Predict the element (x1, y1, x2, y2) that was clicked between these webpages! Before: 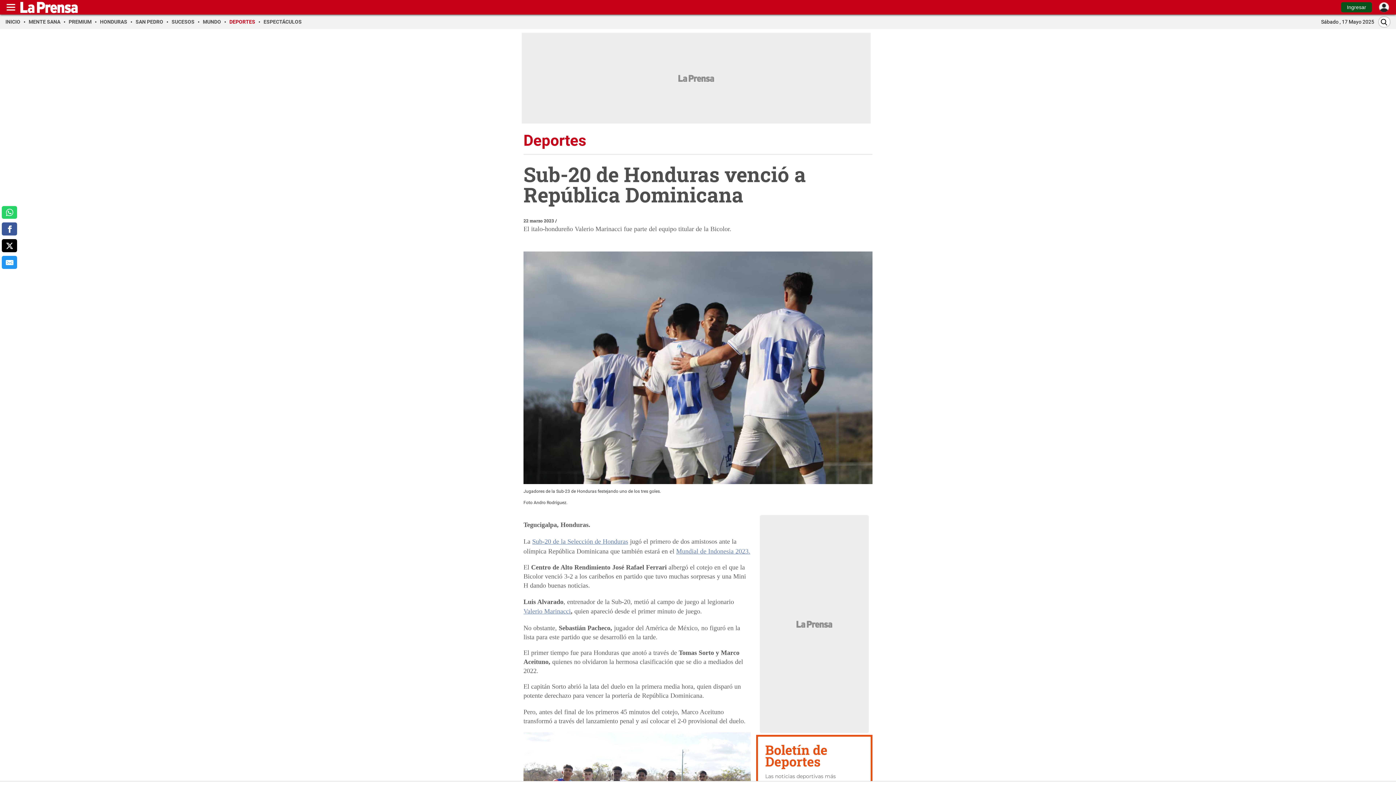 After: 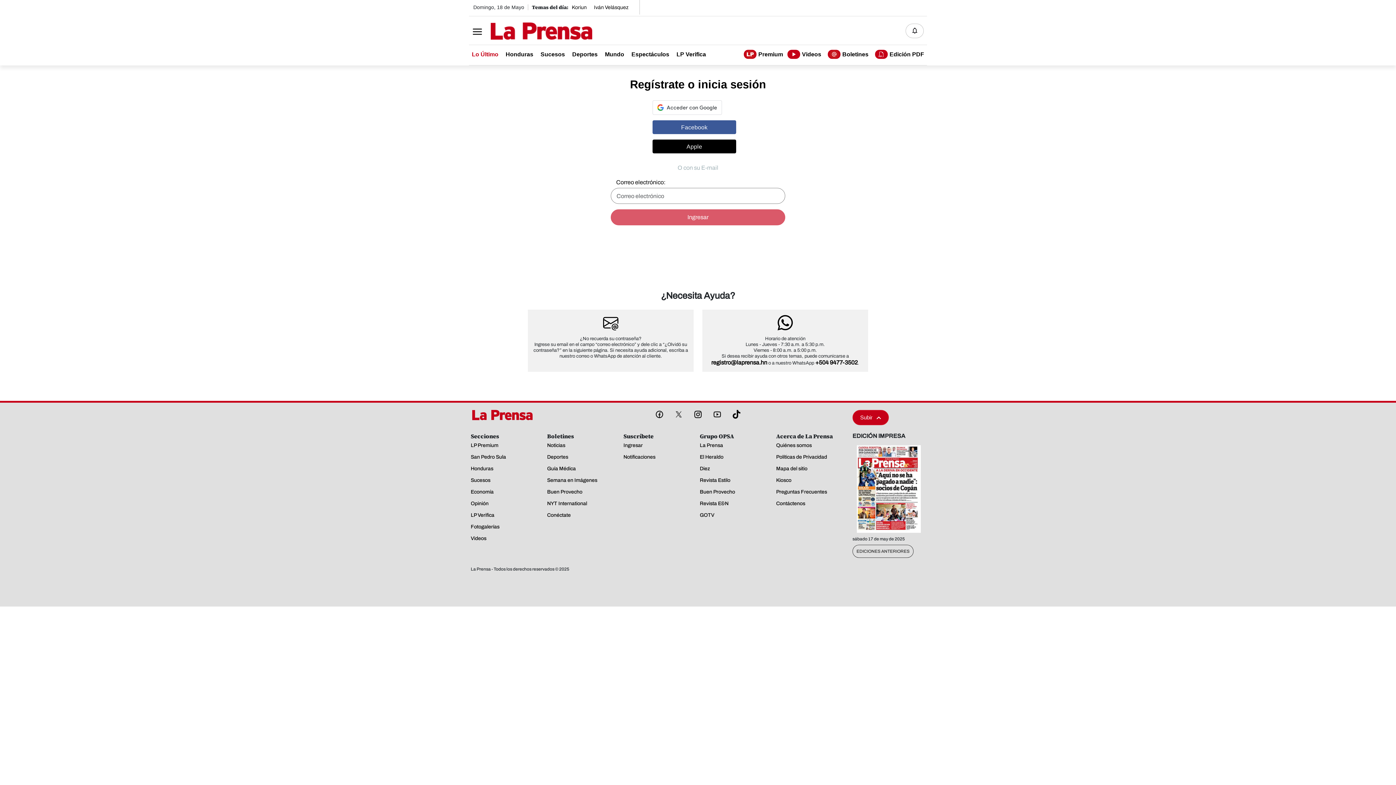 Action: bbox: (1377, 0, 1390, 13)